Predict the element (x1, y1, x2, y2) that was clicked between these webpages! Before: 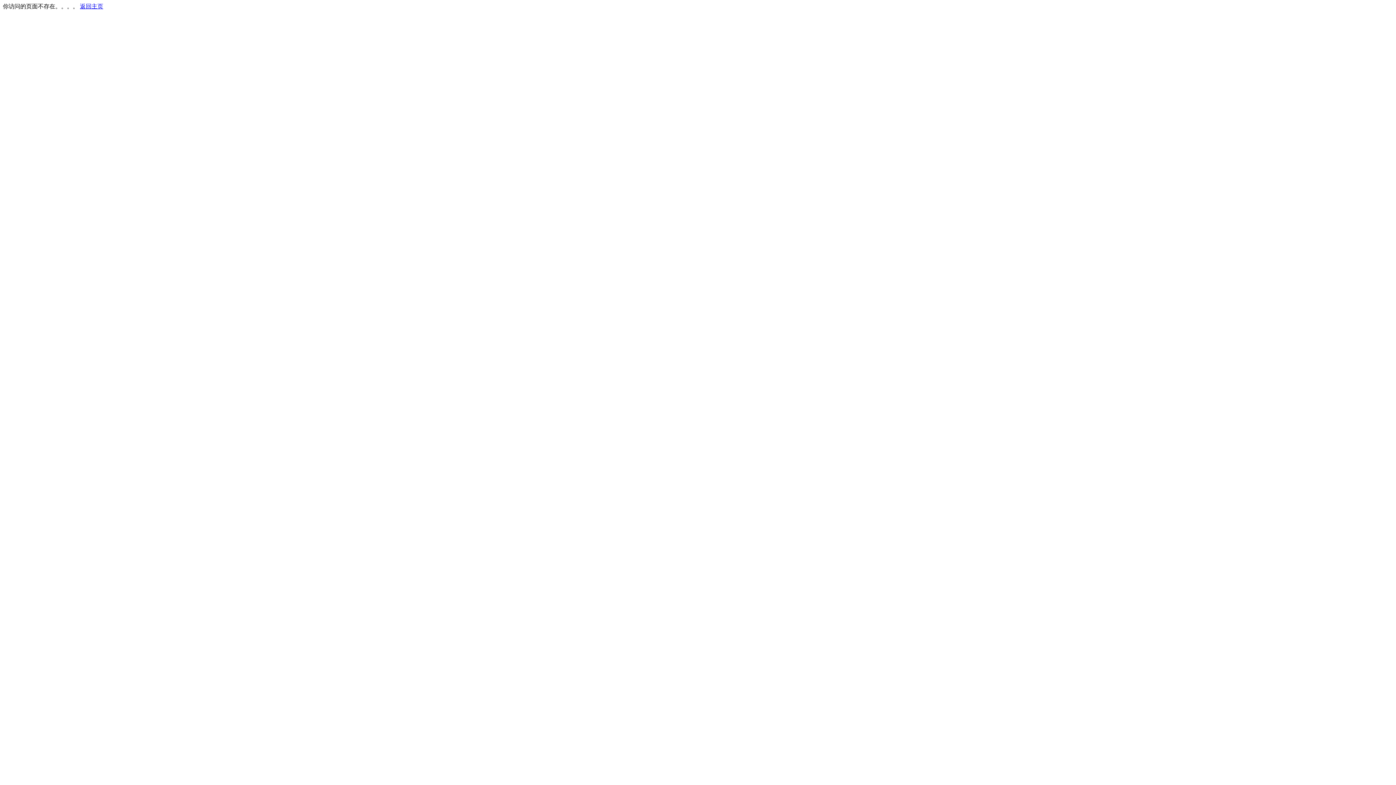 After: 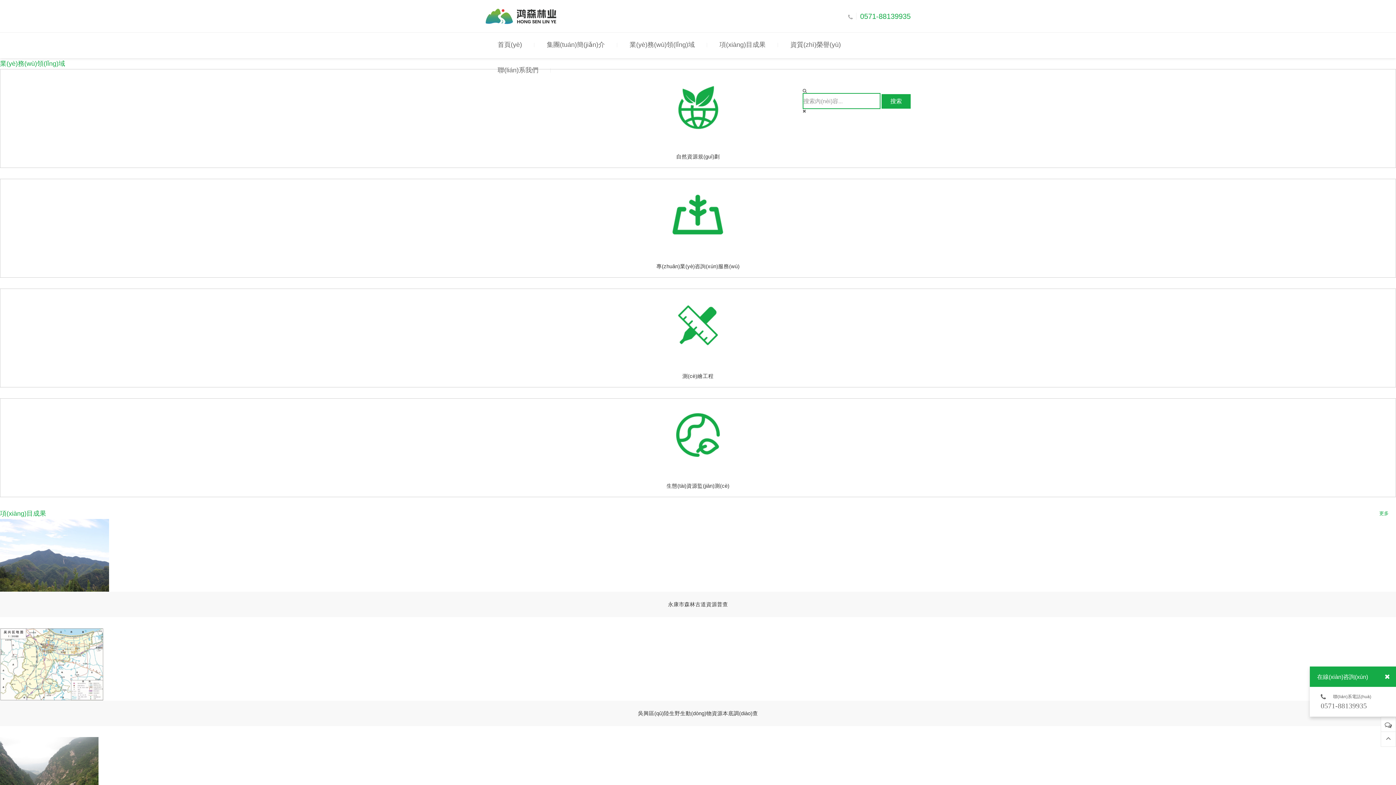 Action: label: 返回主页 bbox: (80, 3, 103, 9)